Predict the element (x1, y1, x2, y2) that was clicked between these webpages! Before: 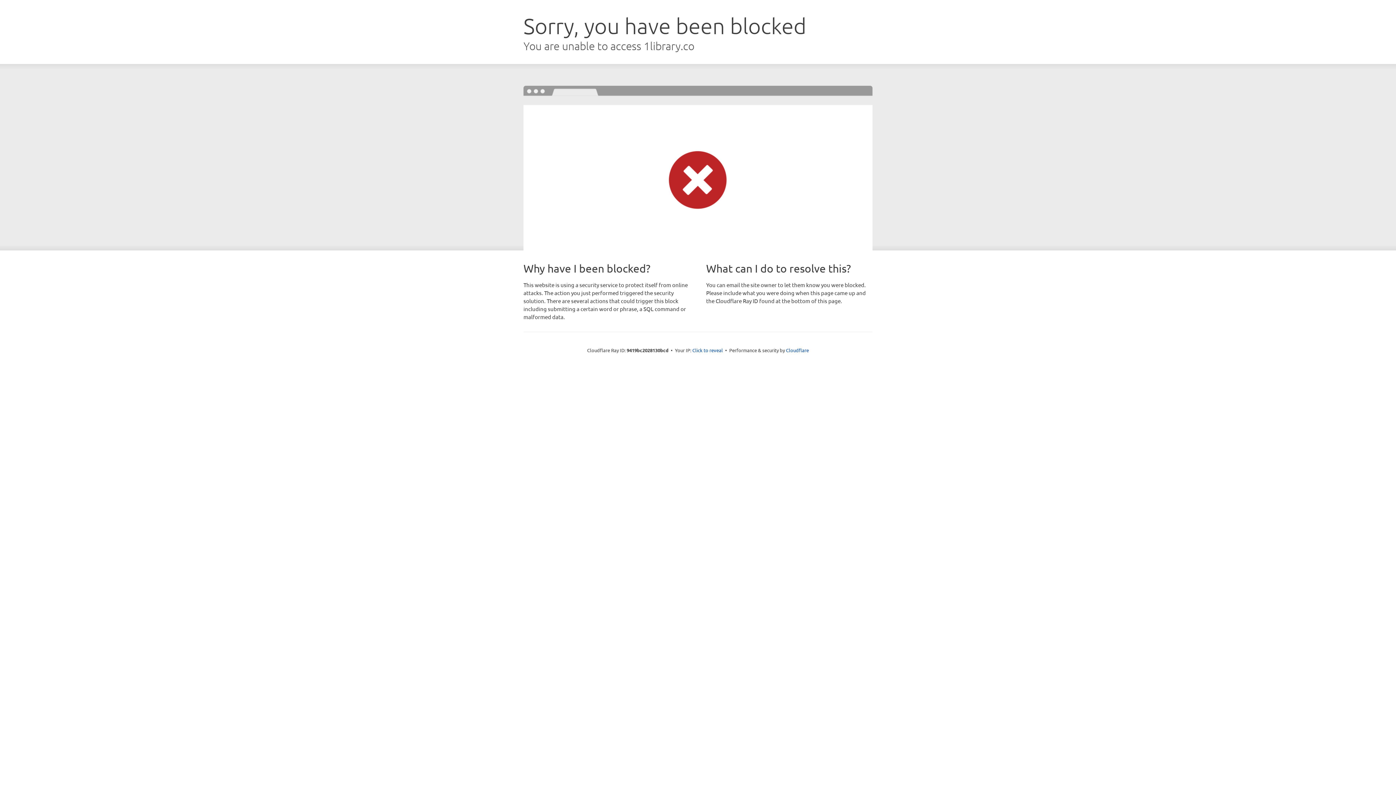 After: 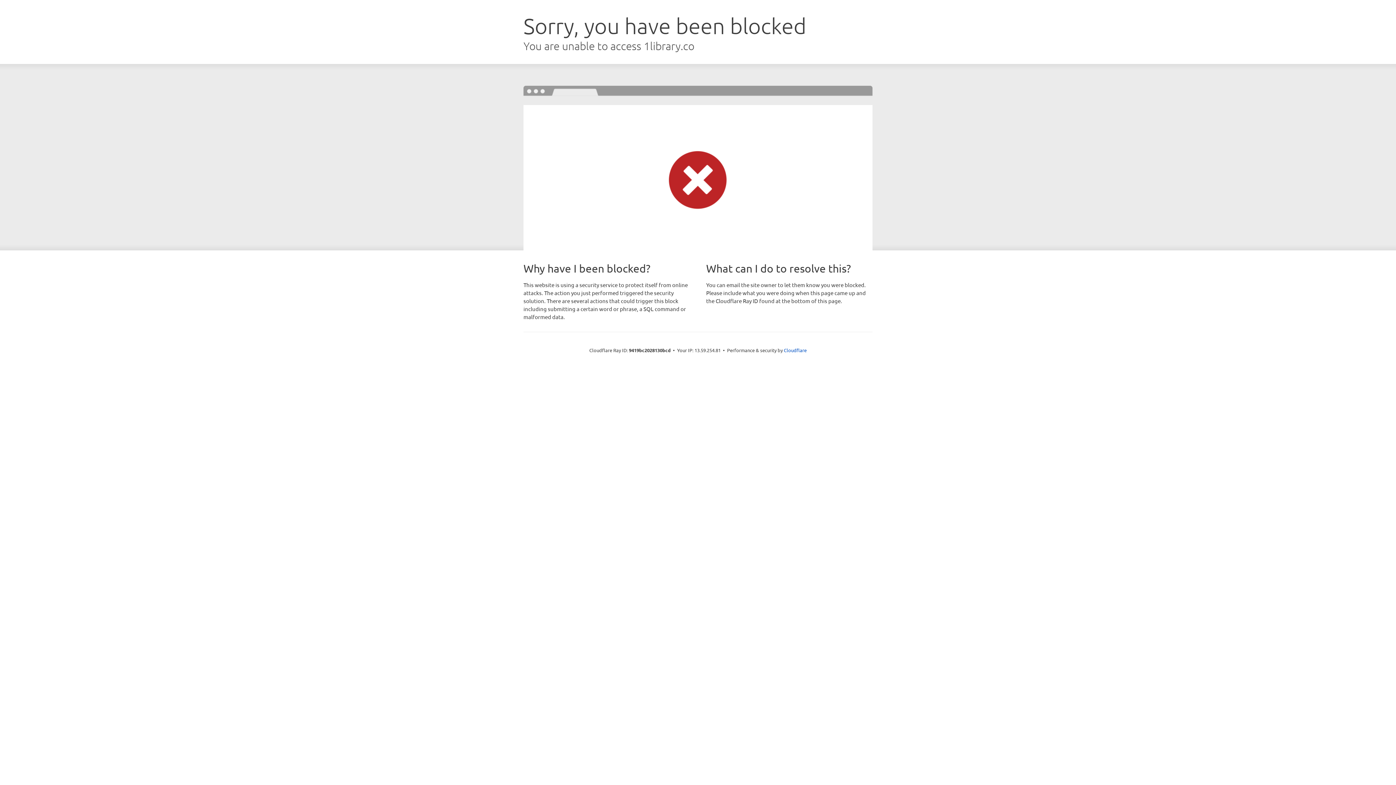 Action: bbox: (692, 346, 723, 353) label: Click to reveal